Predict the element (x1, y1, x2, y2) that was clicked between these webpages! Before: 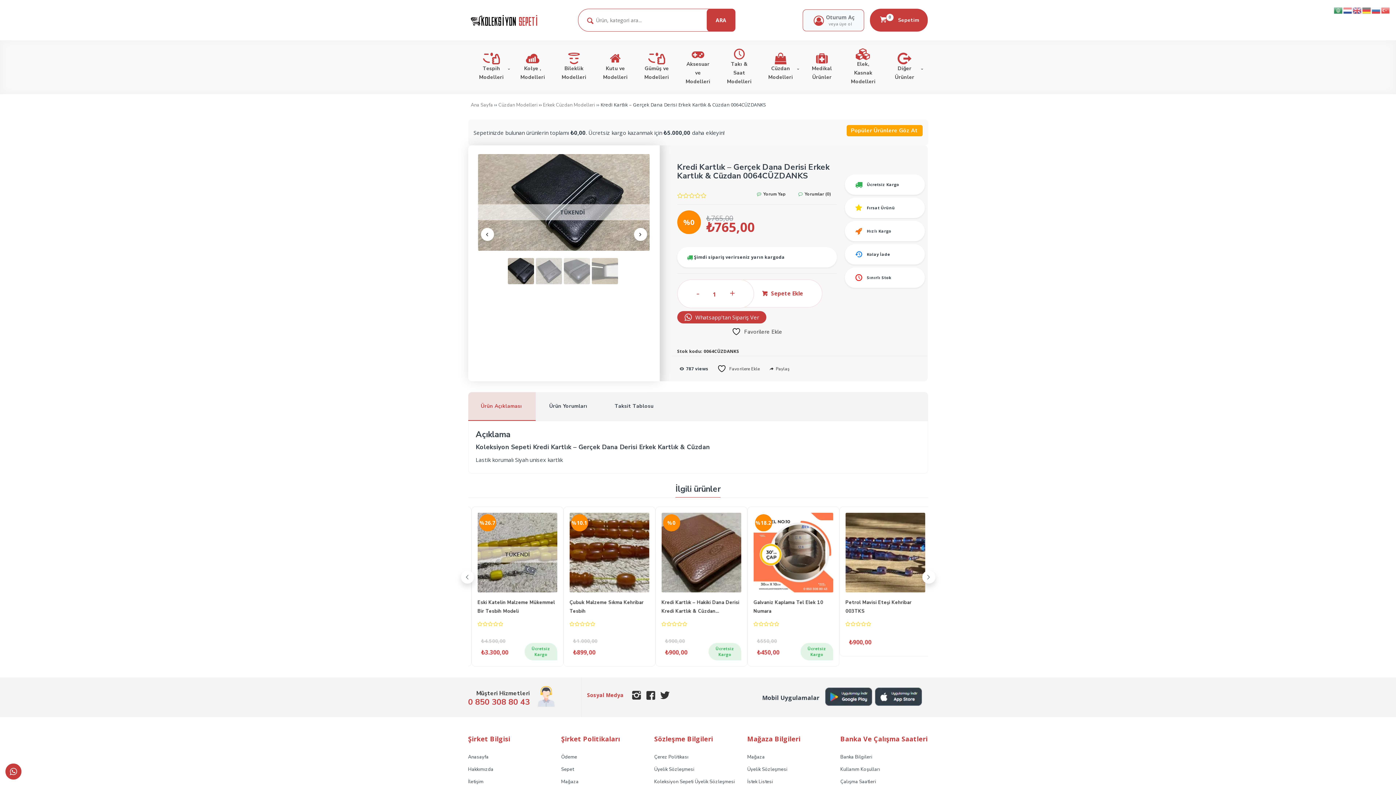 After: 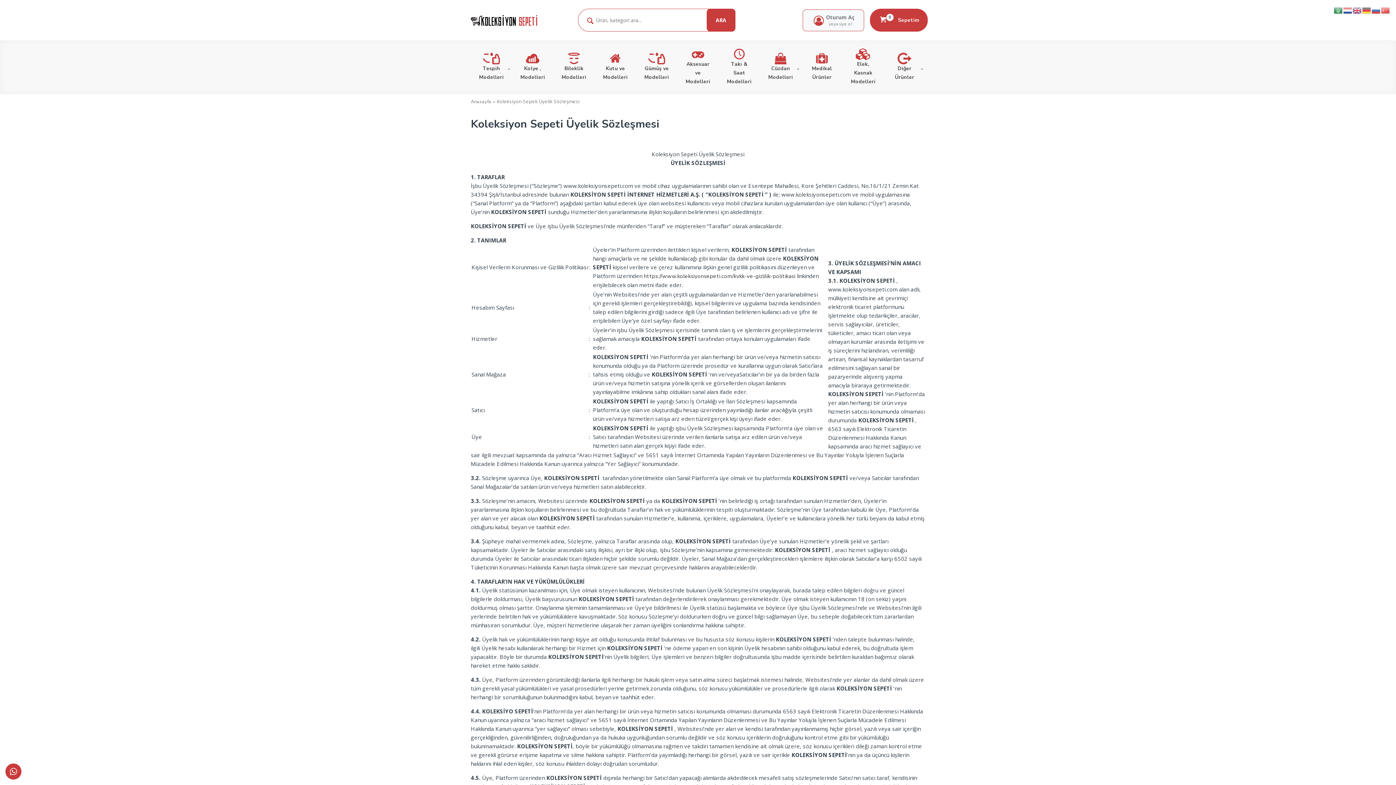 Action: label: Üyelik Sözleşmesi bbox: (747, 766, 787, 772)